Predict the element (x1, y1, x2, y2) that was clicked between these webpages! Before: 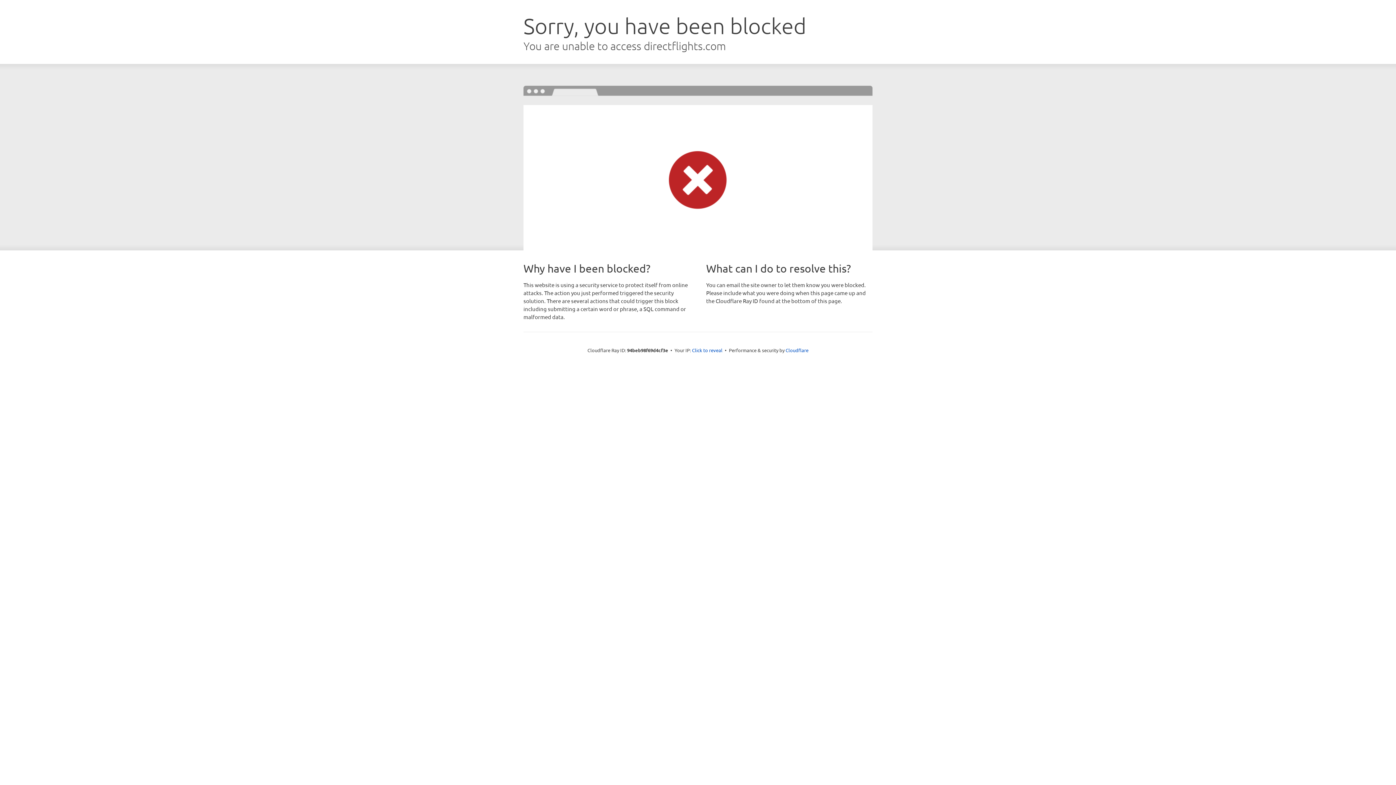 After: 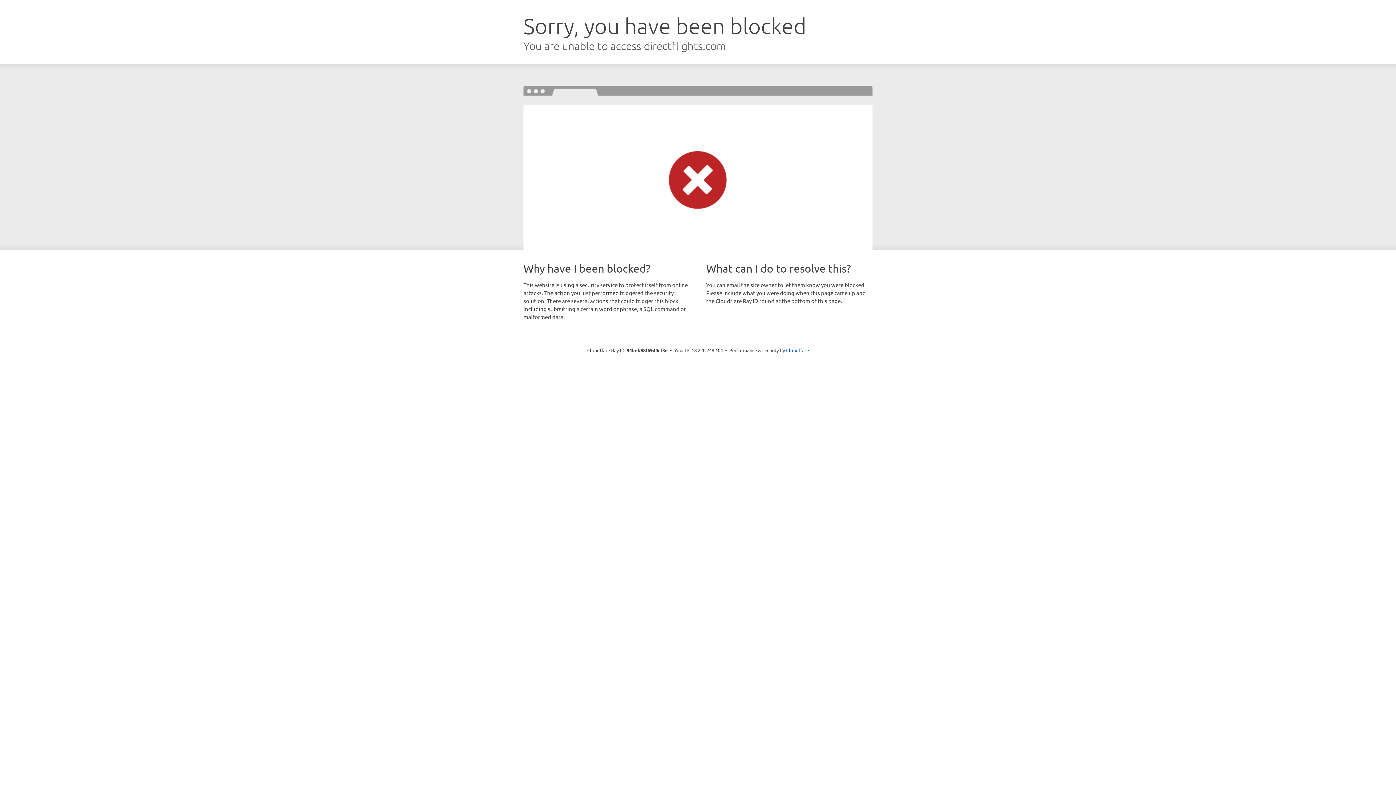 Action: bbox: (692, 346, 722, 353) label: Click to reveal